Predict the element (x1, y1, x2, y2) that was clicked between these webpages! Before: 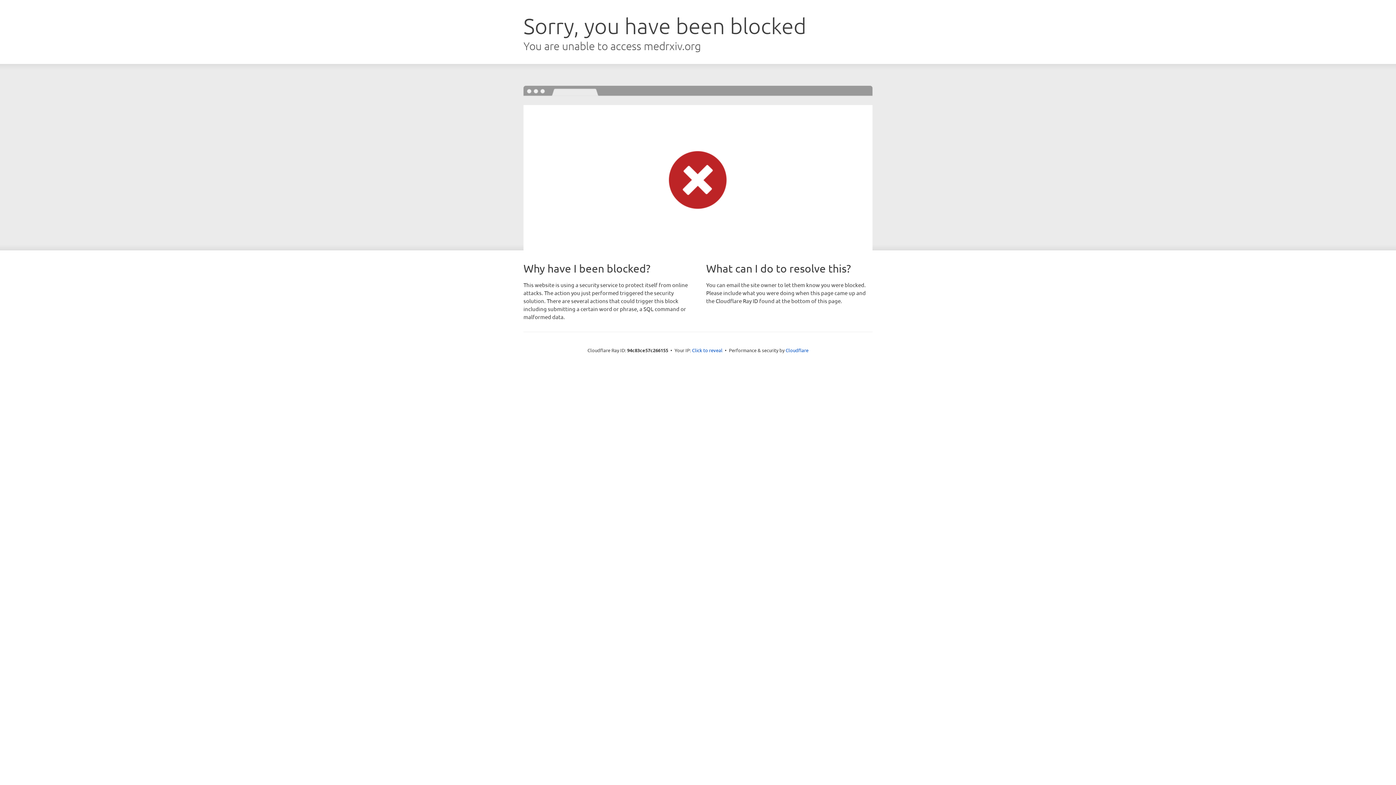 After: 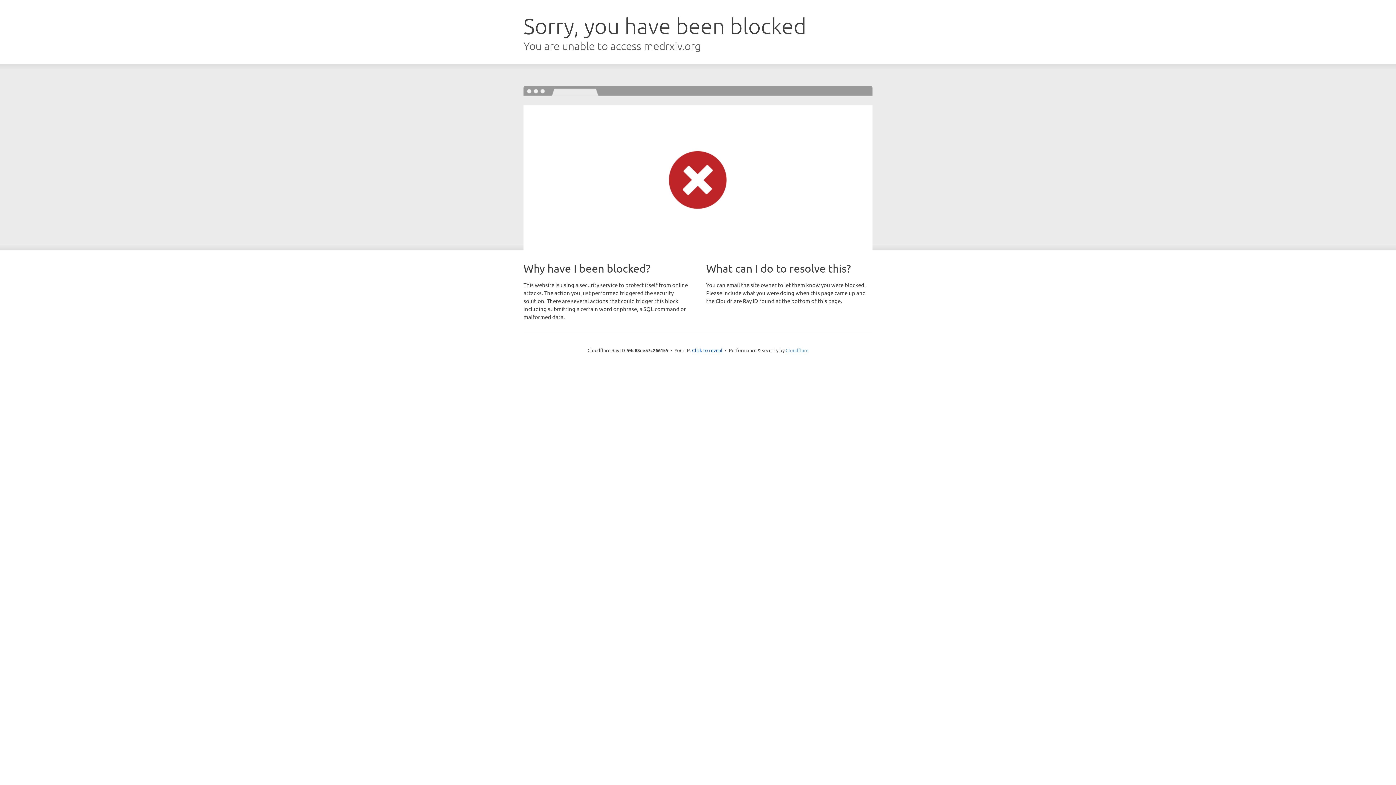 Action: bbox: (785, 347, 808, 353) label: Cloudflare